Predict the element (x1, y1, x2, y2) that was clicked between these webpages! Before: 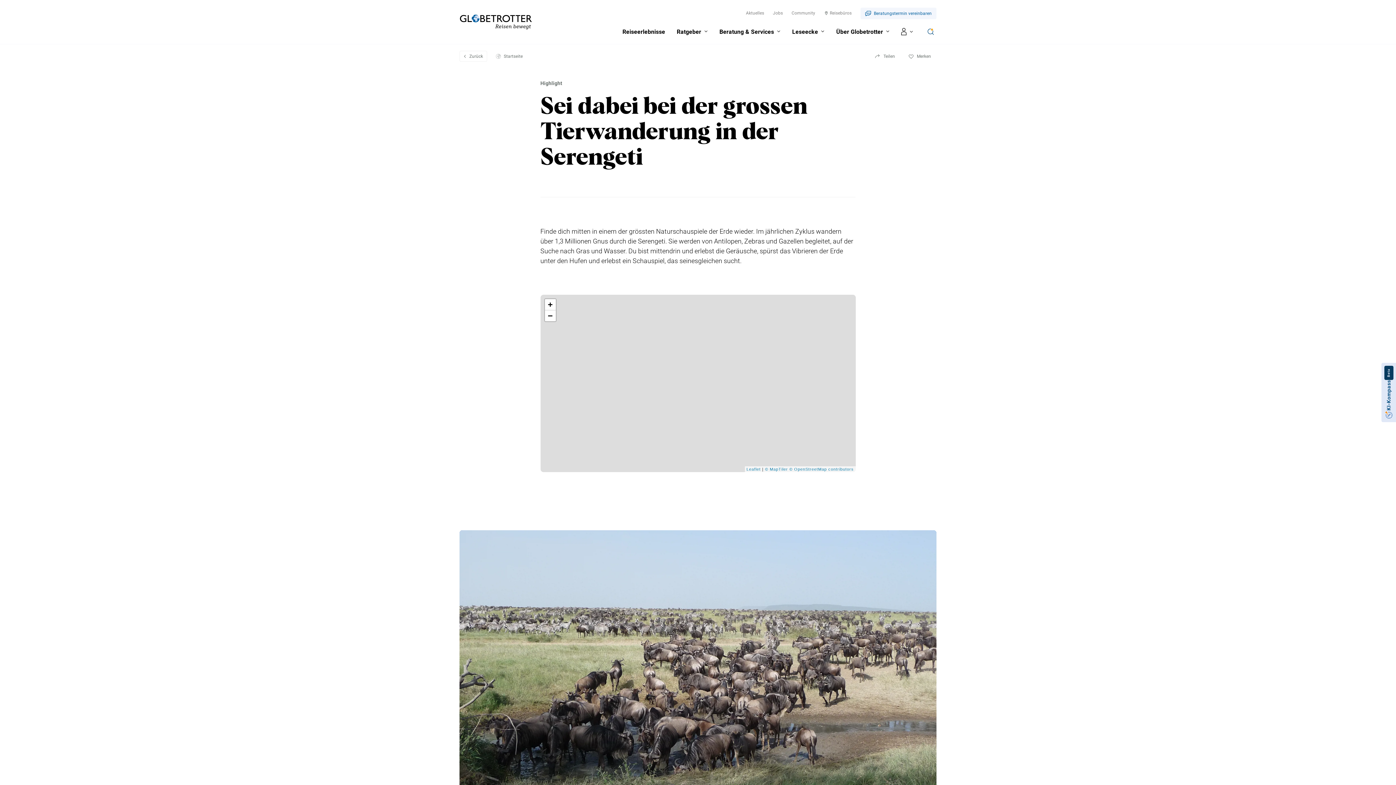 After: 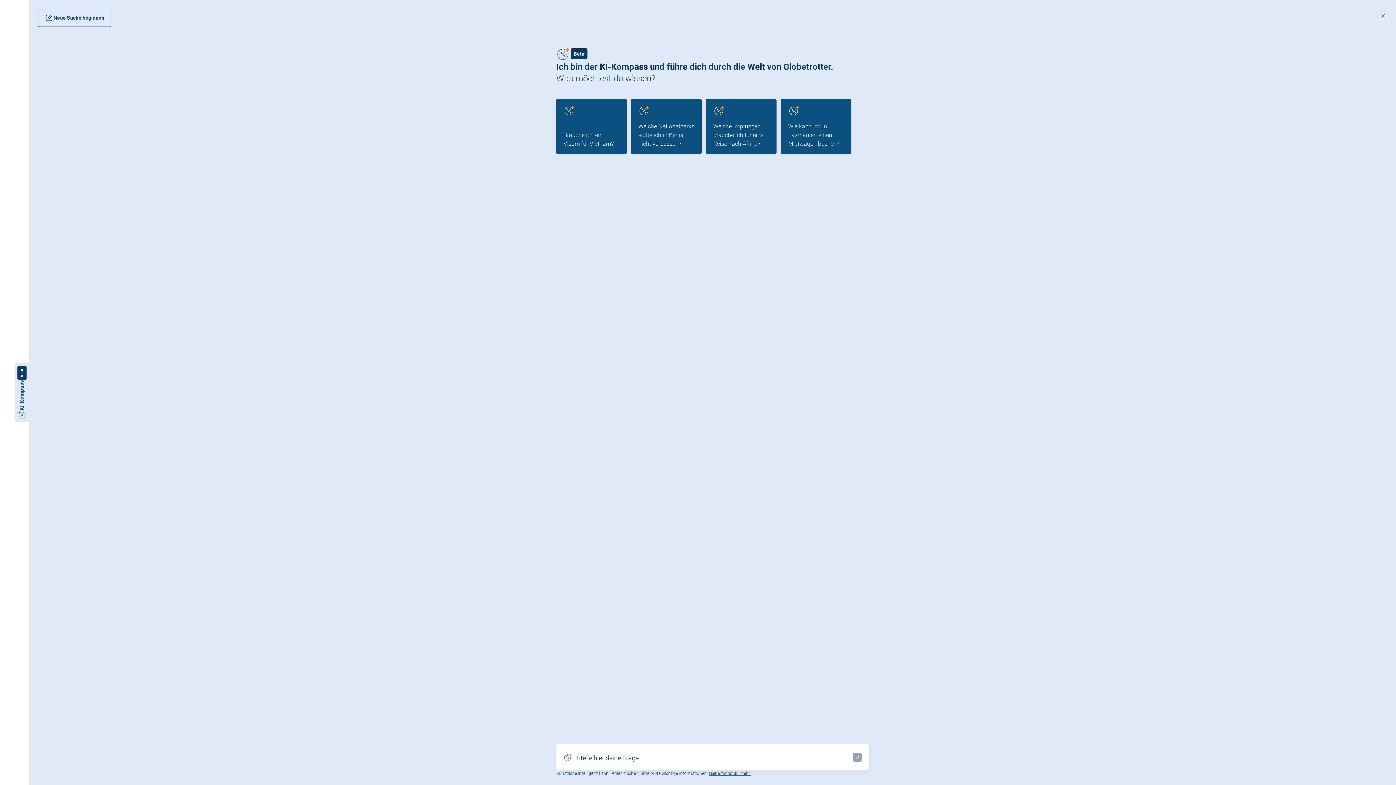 Action: bbox: (925, 27, 936, 35) label: Open Ai Search